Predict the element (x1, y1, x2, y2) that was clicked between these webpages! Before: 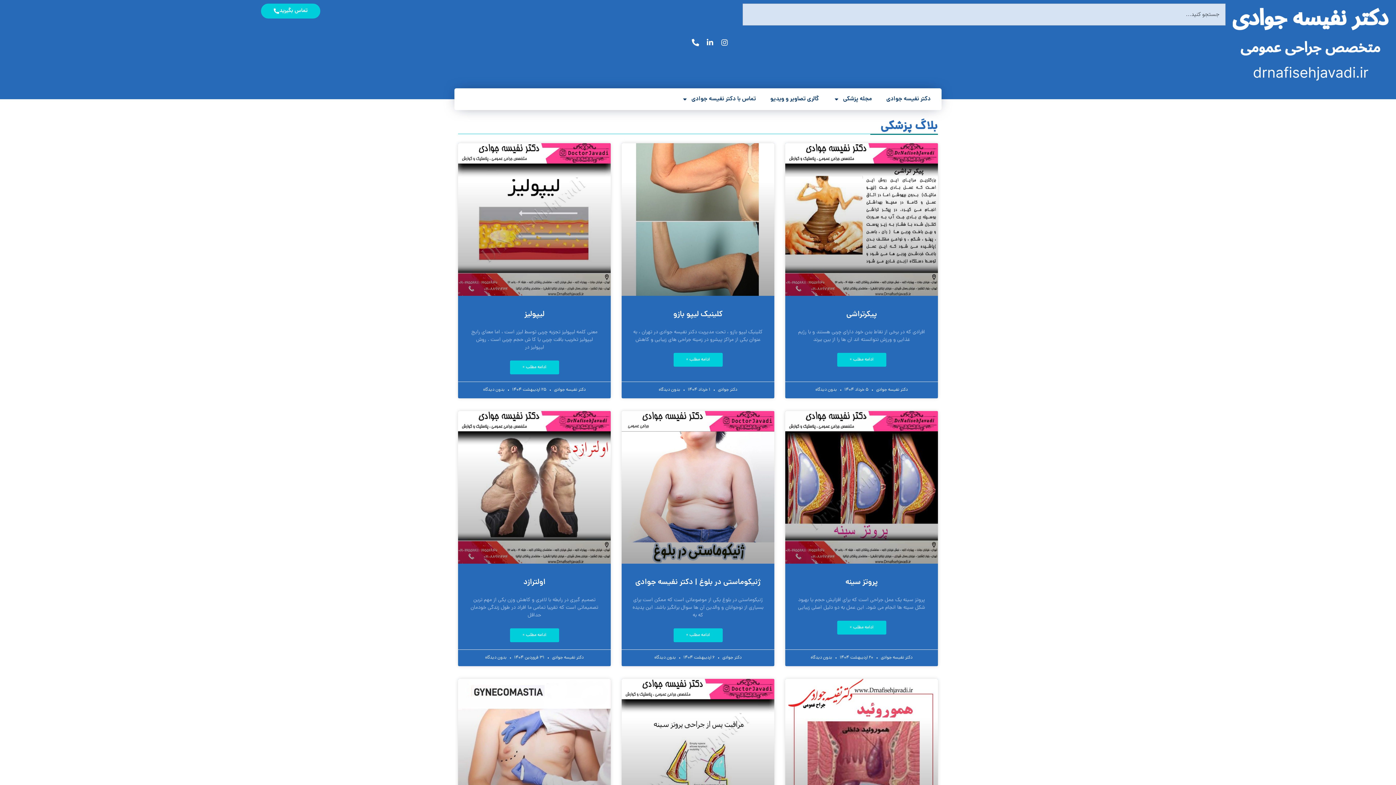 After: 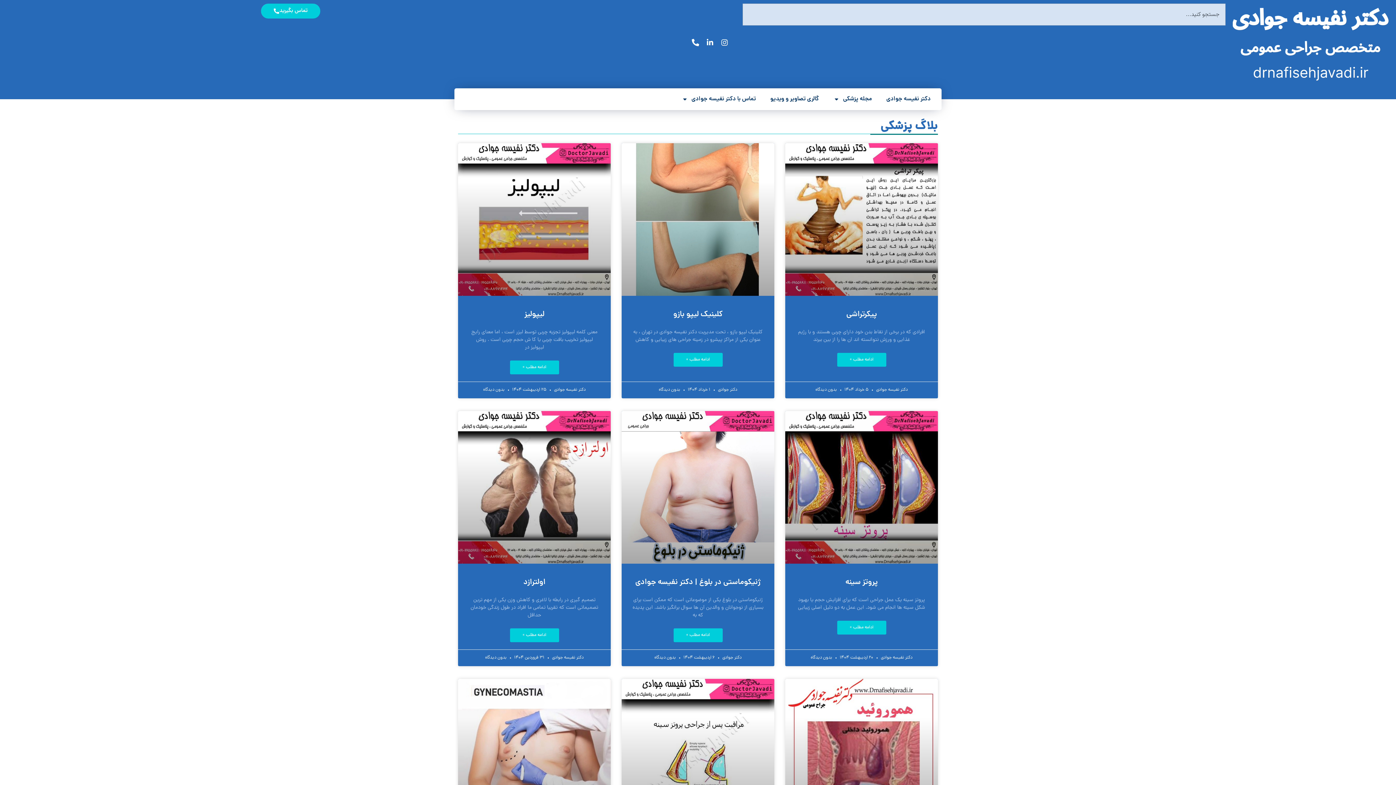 Action: bbox: (261, 3, 320, 18) label: تماس بگیرید